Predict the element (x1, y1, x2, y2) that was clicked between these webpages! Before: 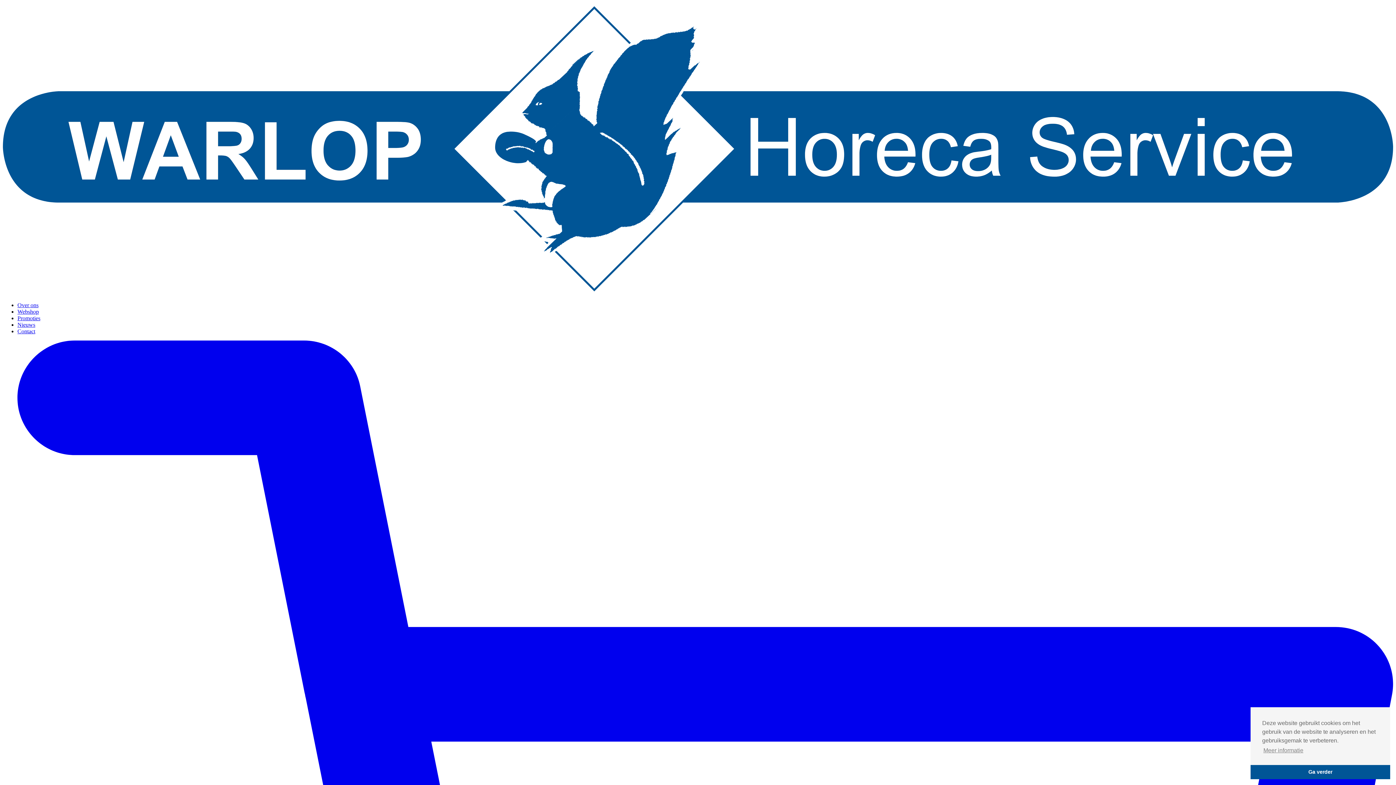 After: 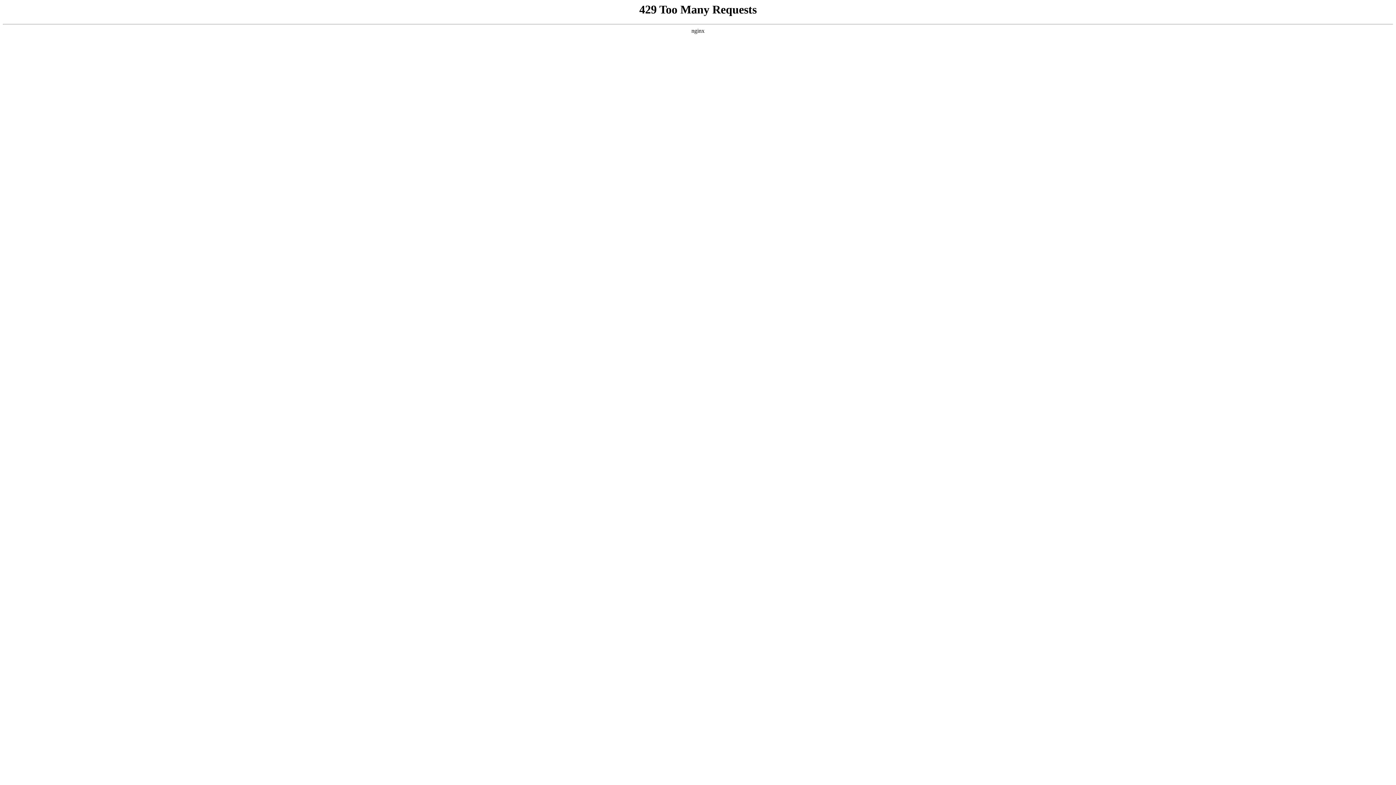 Action: label: Promoties bbox: (17, 315, 40, 321)